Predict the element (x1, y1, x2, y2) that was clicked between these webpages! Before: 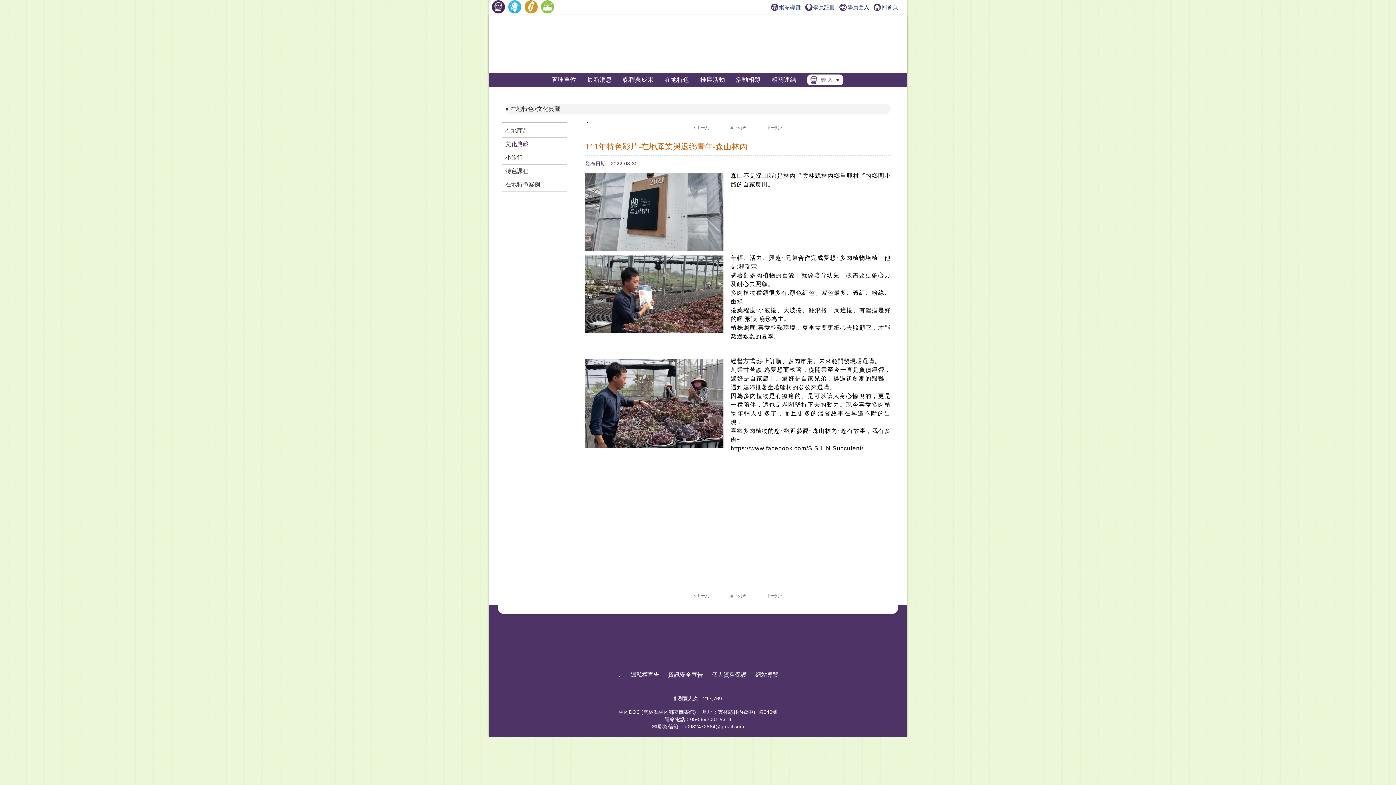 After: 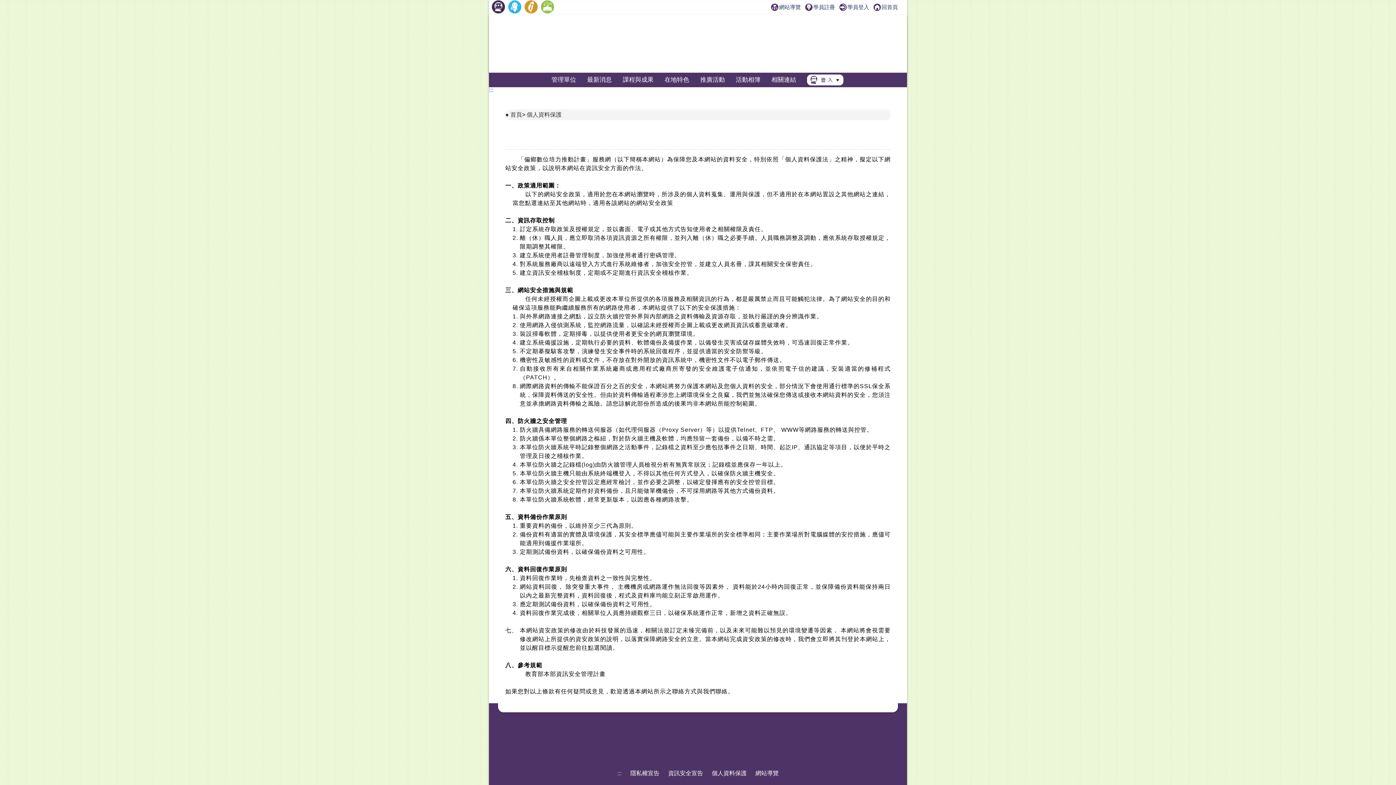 Action: bbox: (712, 672, 746, 678) label: 個人資料保護